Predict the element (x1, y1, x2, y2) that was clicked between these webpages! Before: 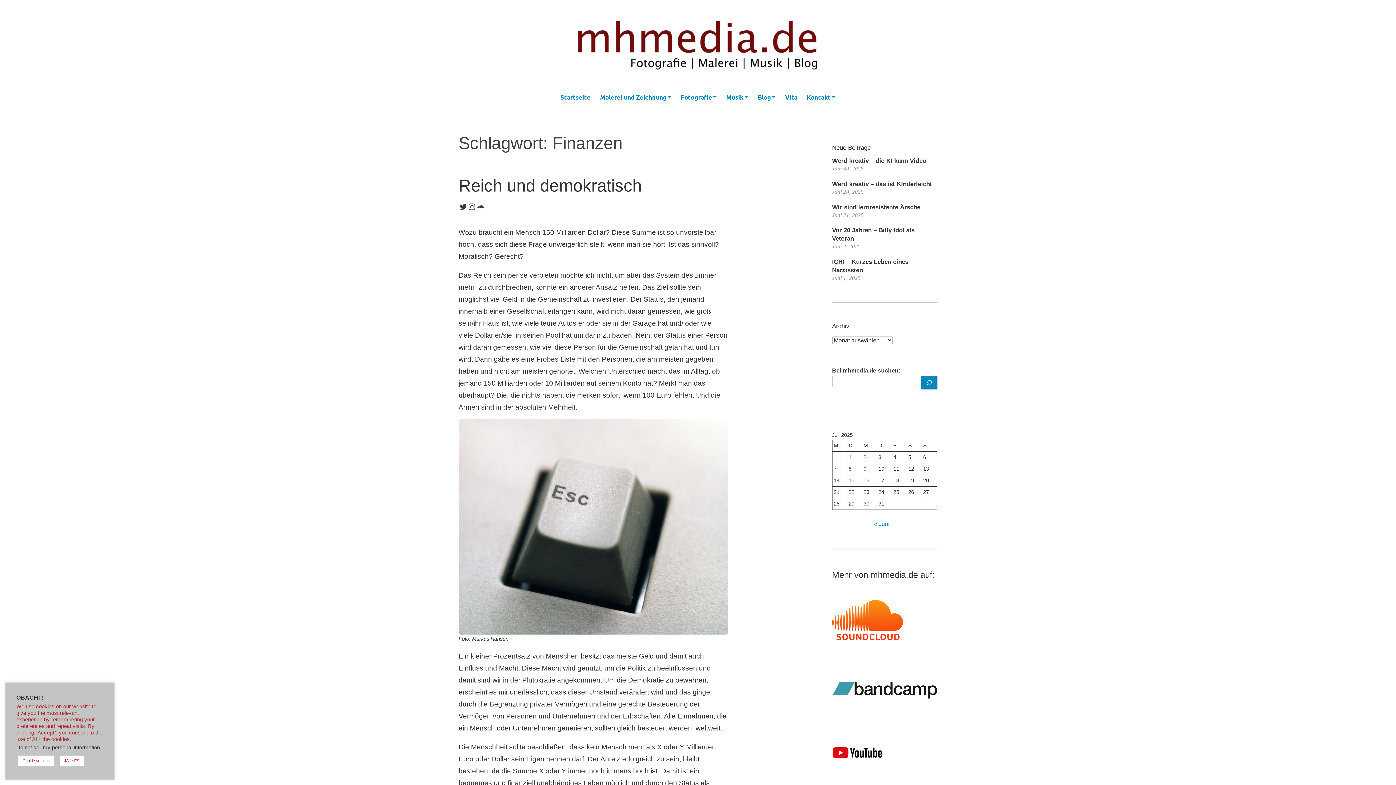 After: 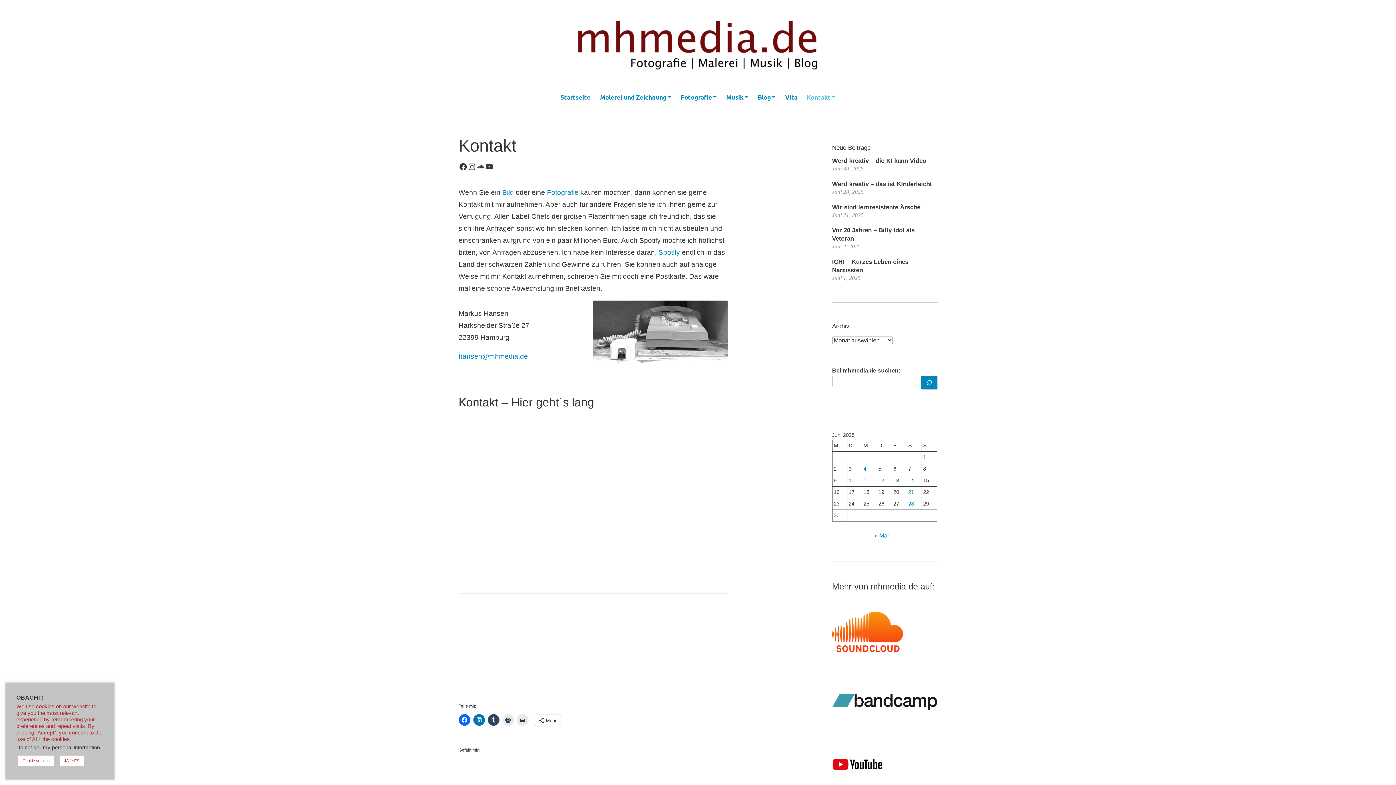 Action: label: Kontakt bbox: (805, 90, 837, 104)